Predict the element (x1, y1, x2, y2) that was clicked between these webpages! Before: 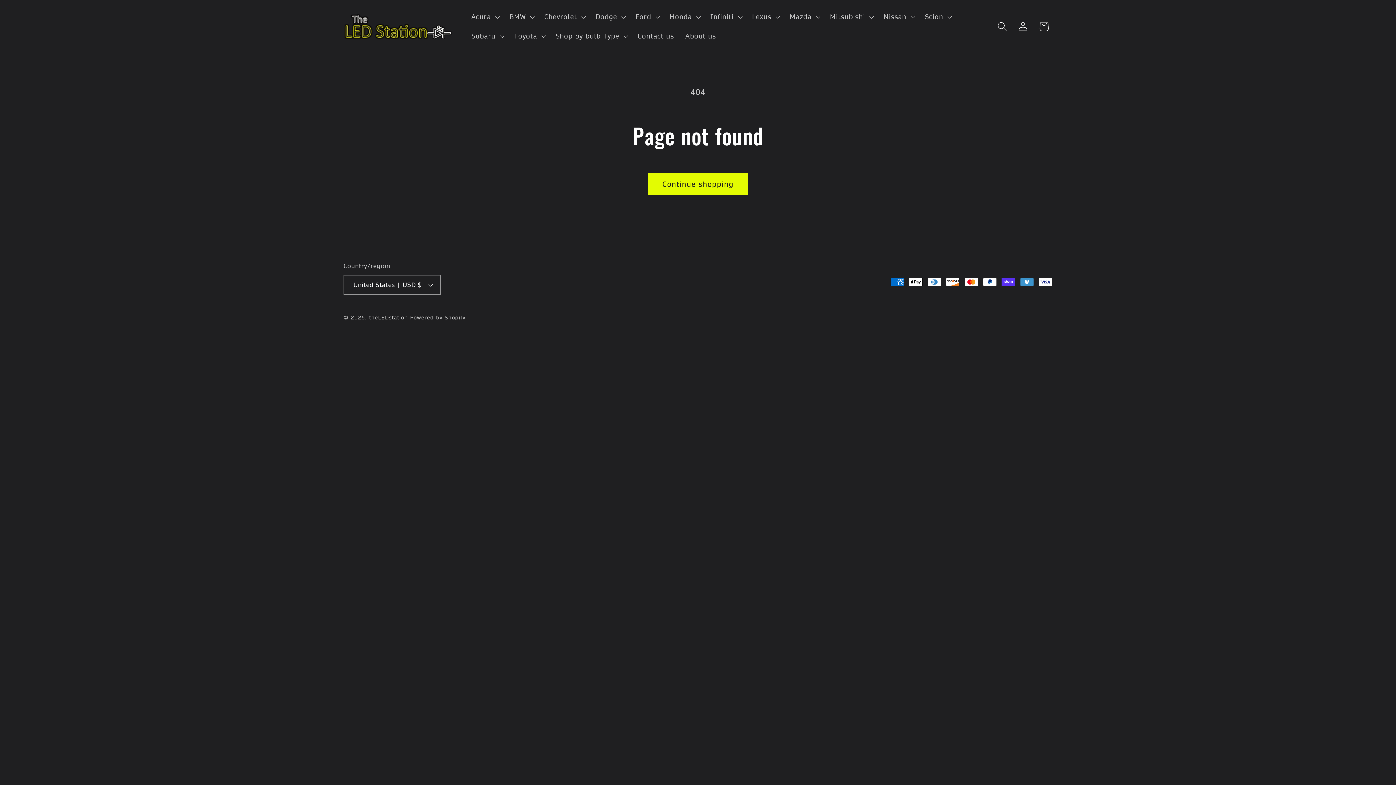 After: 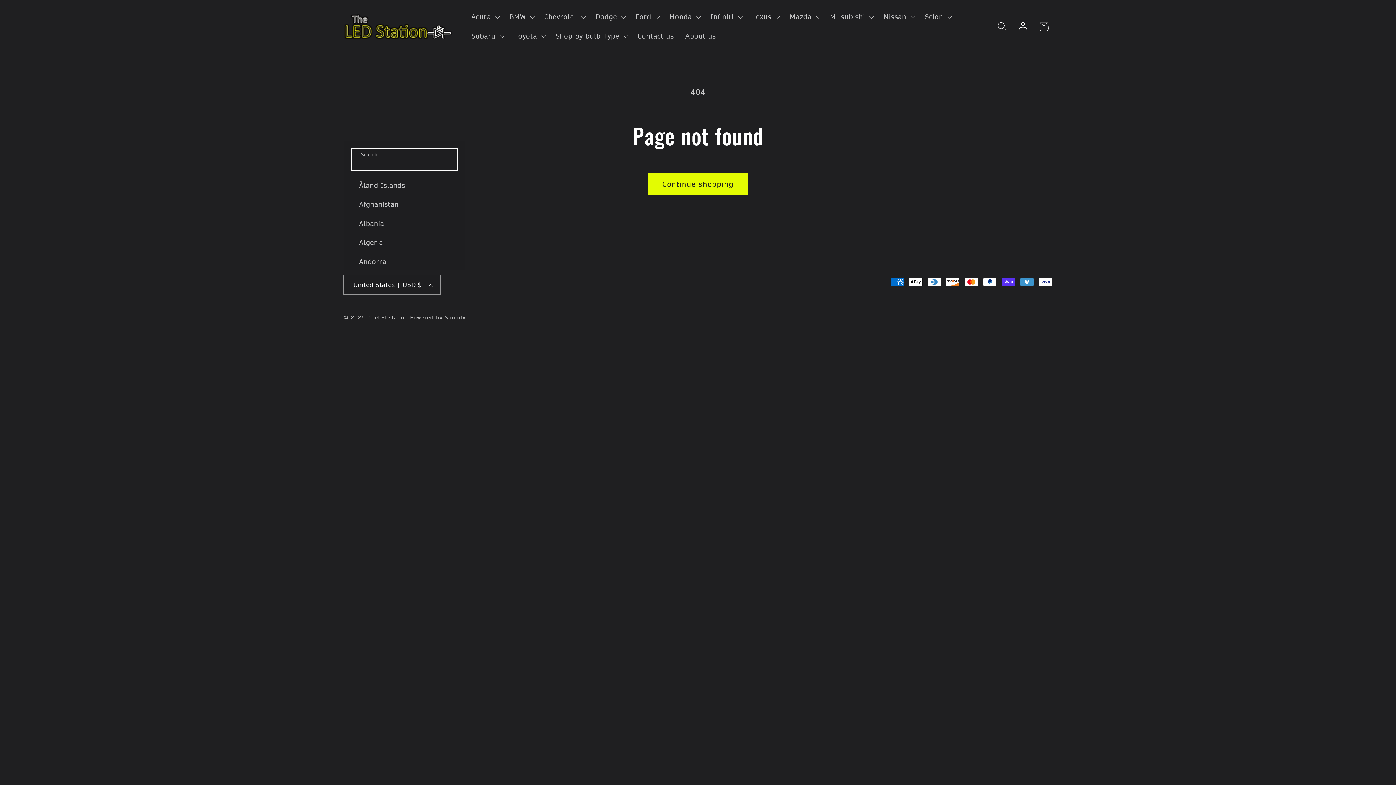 Action: label: United States | USD $ bbox: (343, 275, 440, 294)